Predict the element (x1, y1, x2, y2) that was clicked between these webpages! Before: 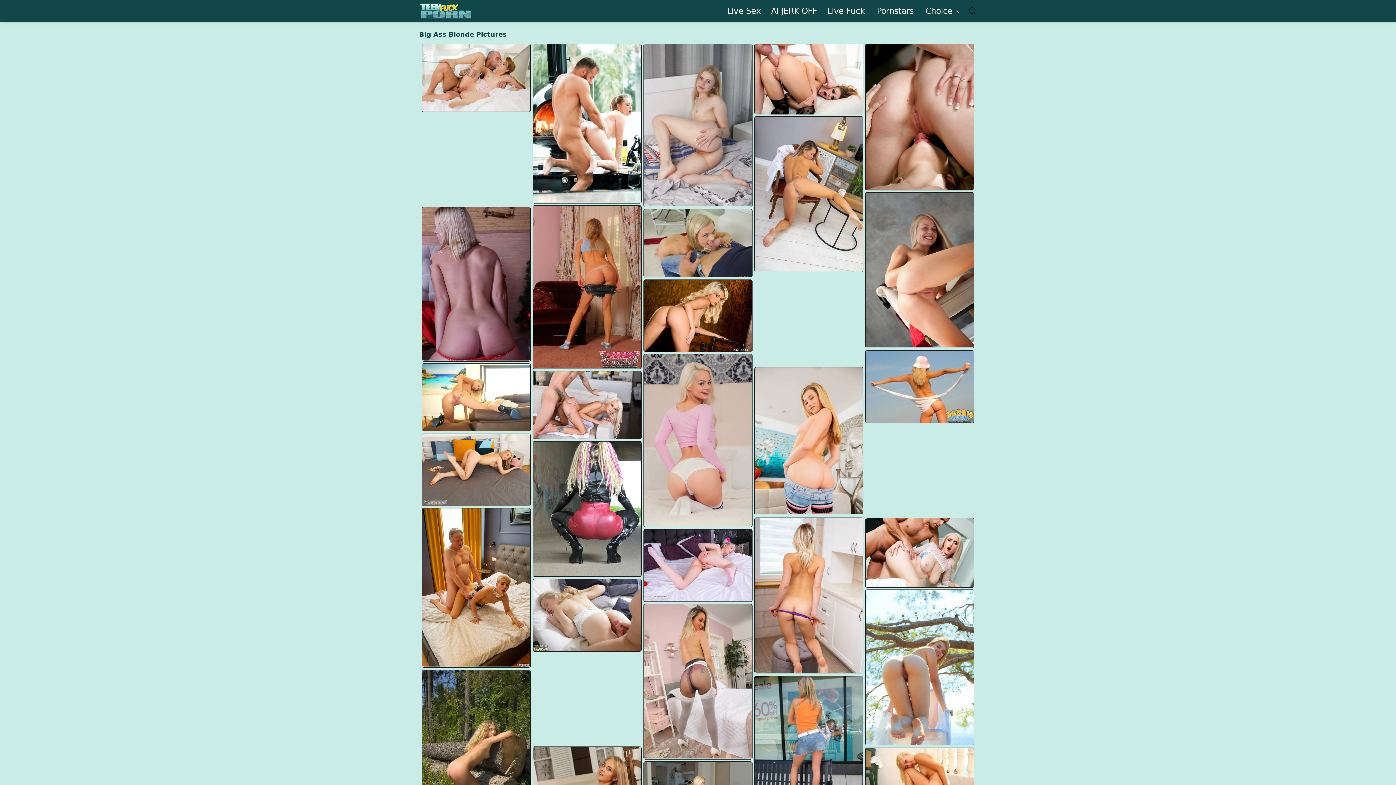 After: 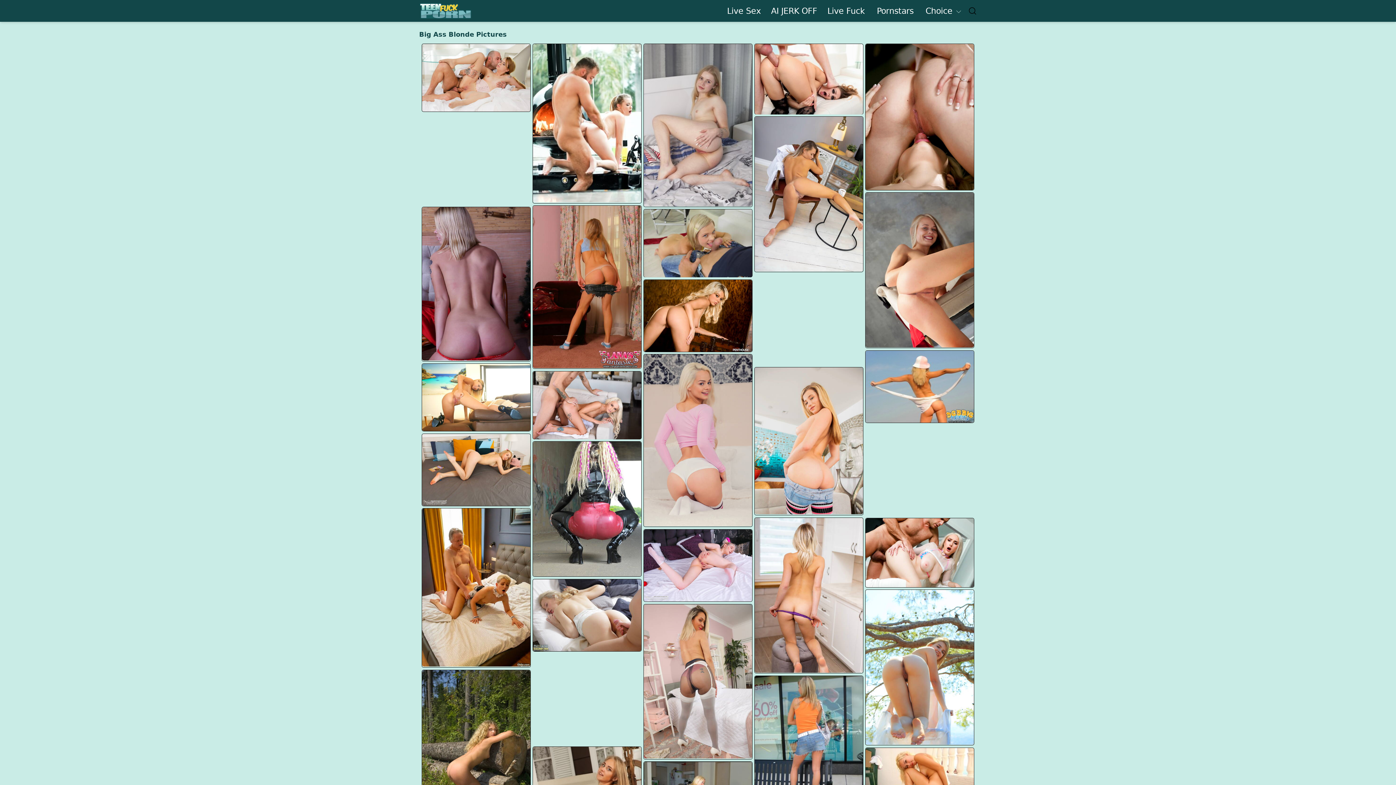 Action: bbox: (644, 354, 752, 526)